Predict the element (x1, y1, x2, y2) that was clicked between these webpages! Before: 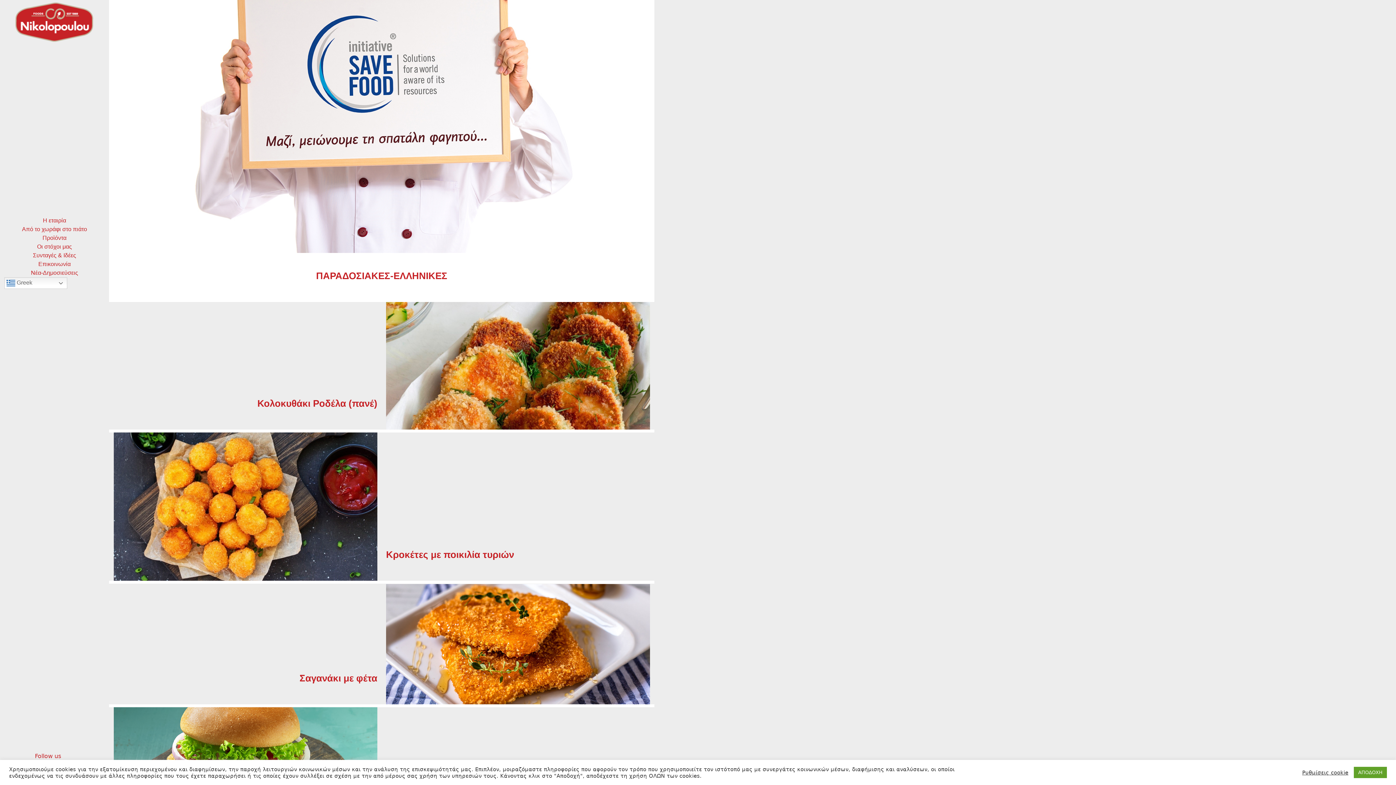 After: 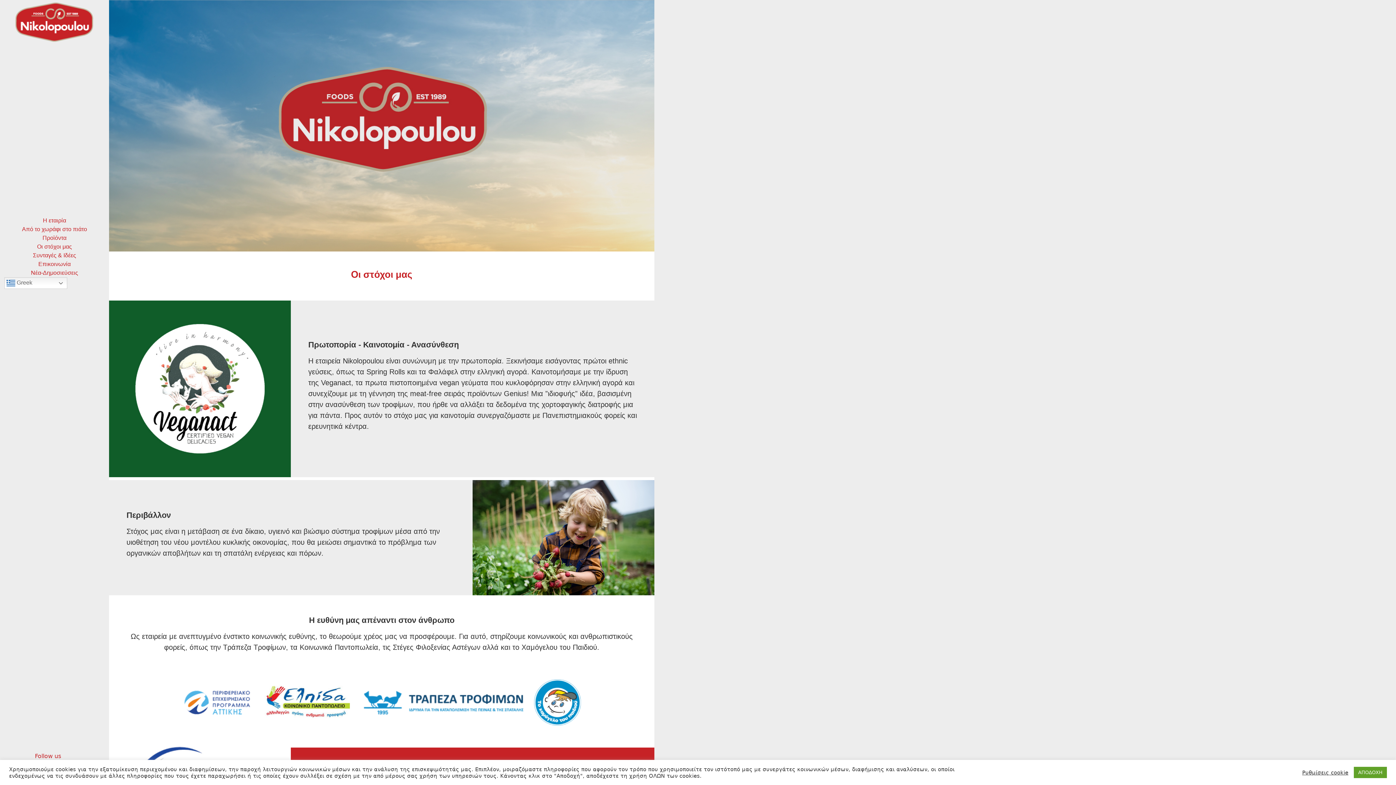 Action: bbox: (37, 243, 71, 249) label: Οι στόχοι μας